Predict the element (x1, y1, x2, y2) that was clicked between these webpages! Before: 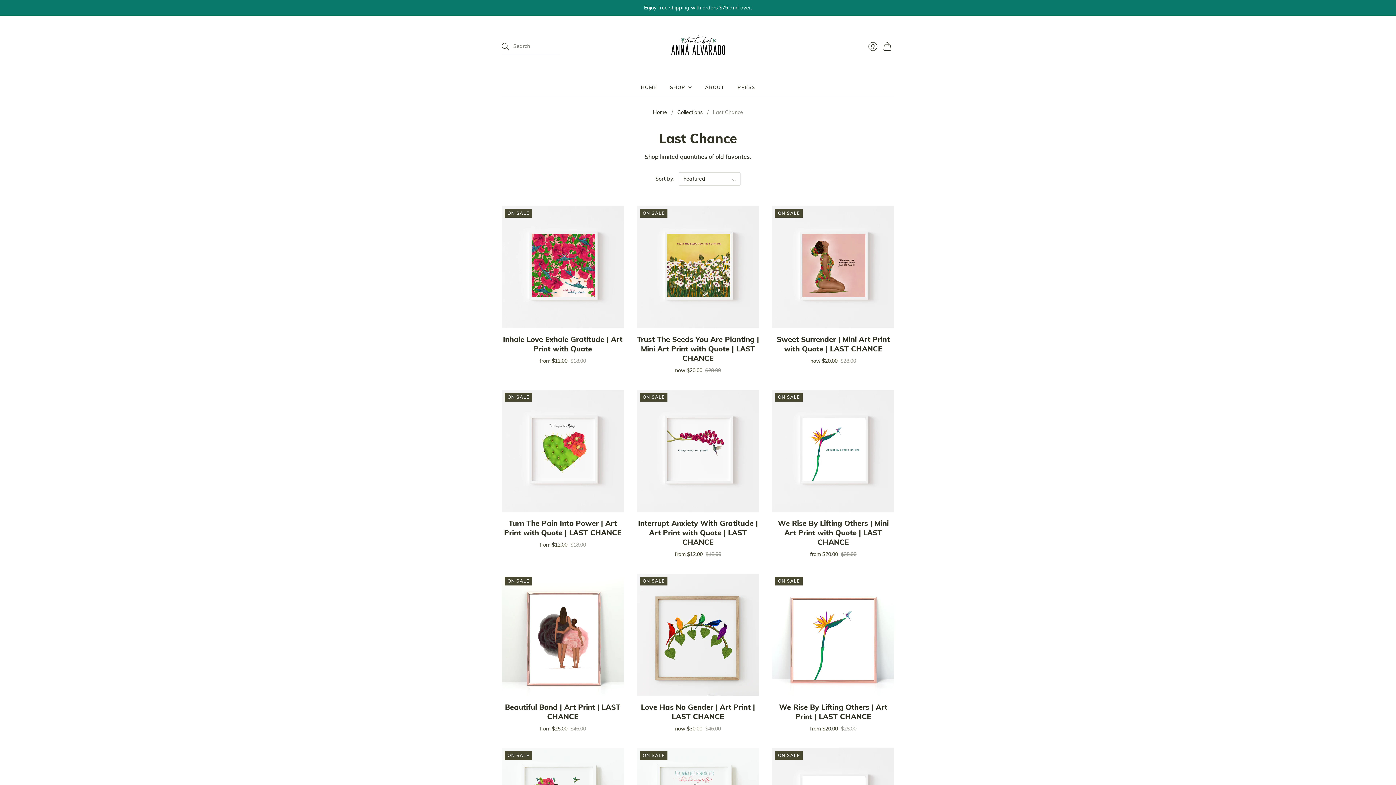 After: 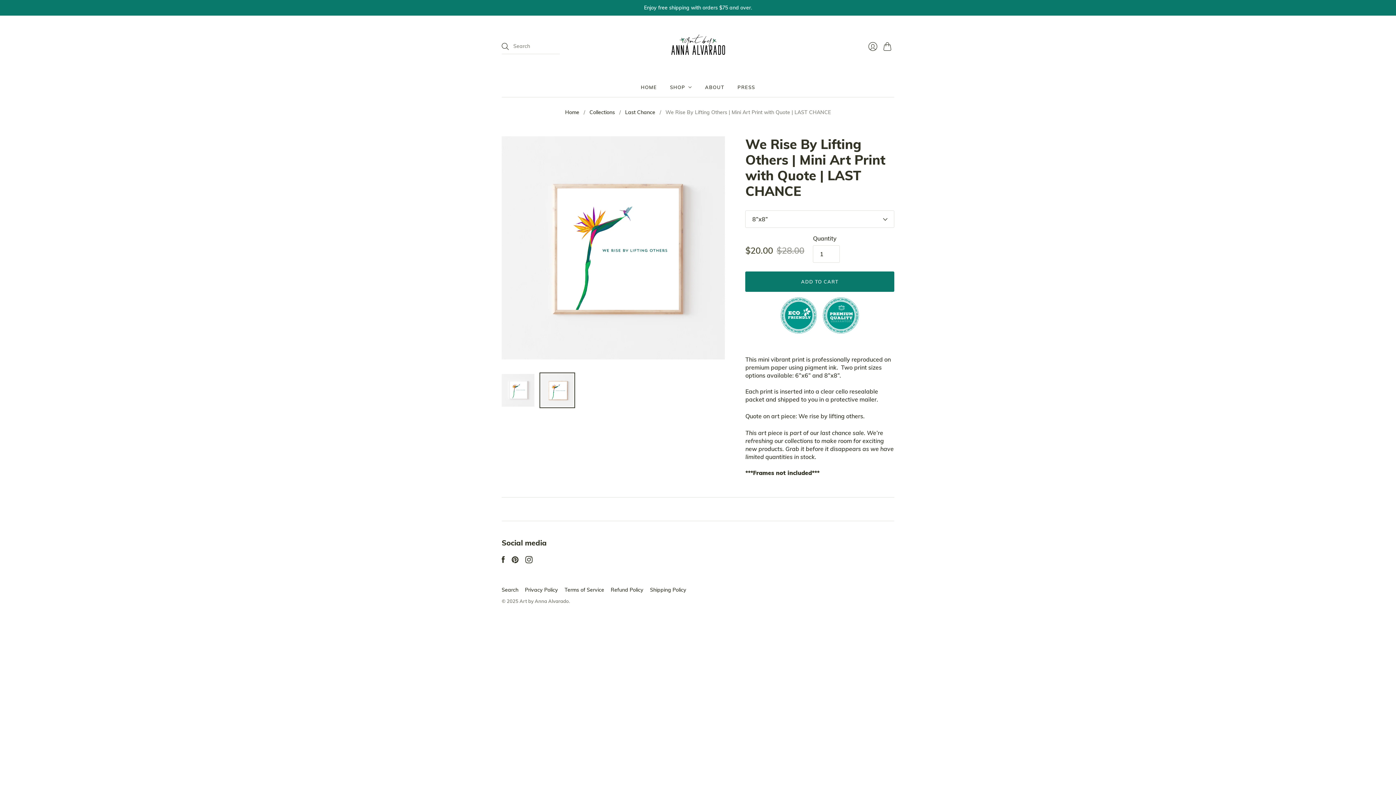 Action: bbox: (778, 518, 888, 546) label: We Rise By Lifting Others | Mini Art Print with Quote | LAST CHANCE